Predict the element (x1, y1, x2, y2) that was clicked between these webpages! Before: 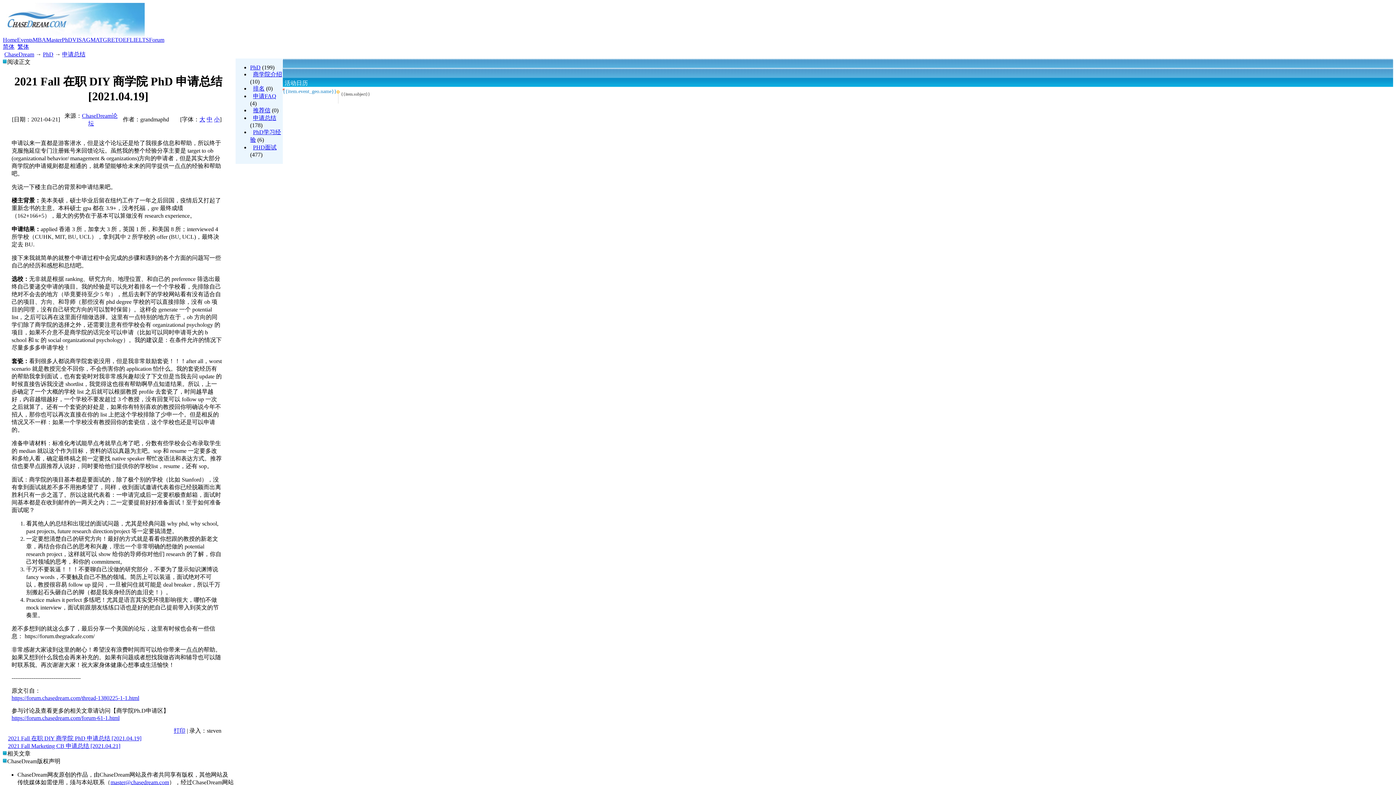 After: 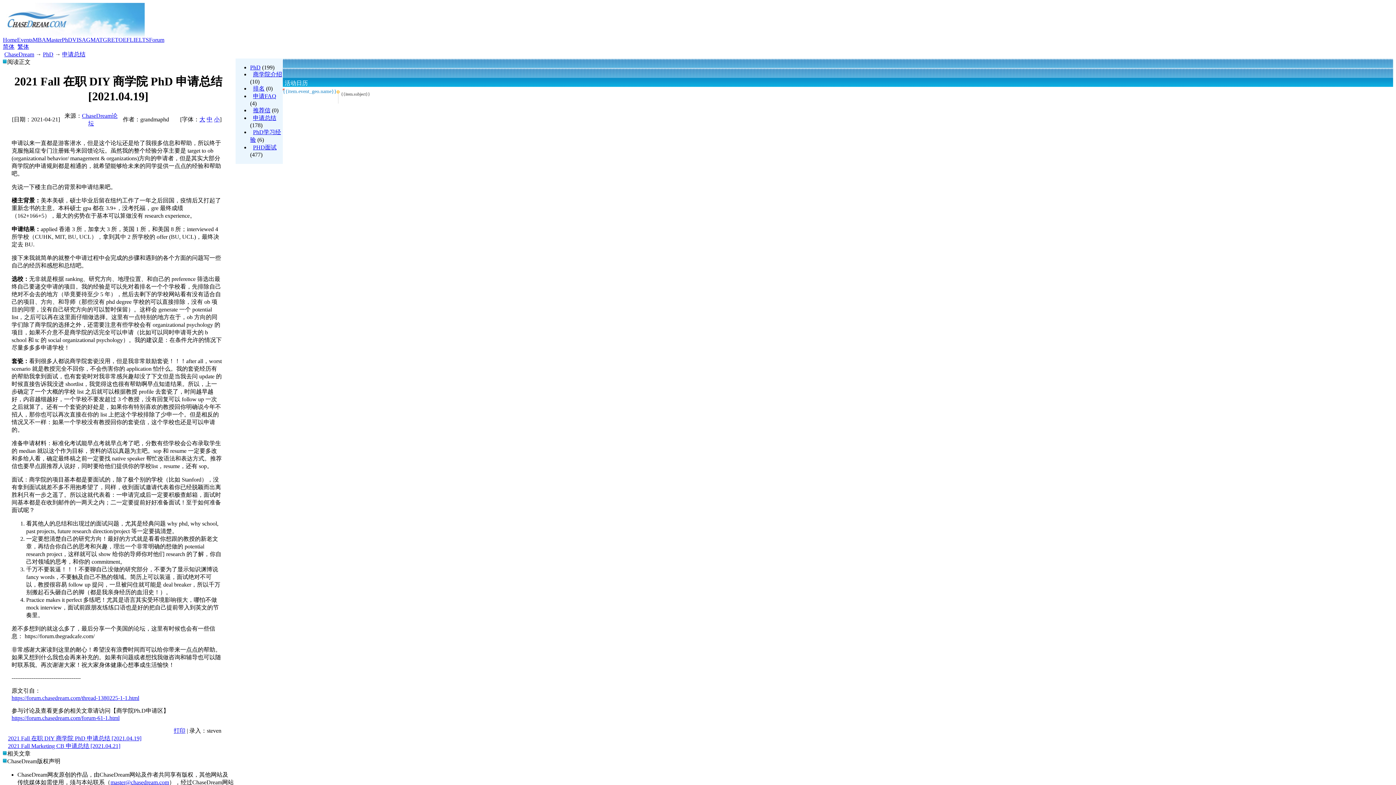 Action: bbox: (206, 116, 212, 122) label: 中